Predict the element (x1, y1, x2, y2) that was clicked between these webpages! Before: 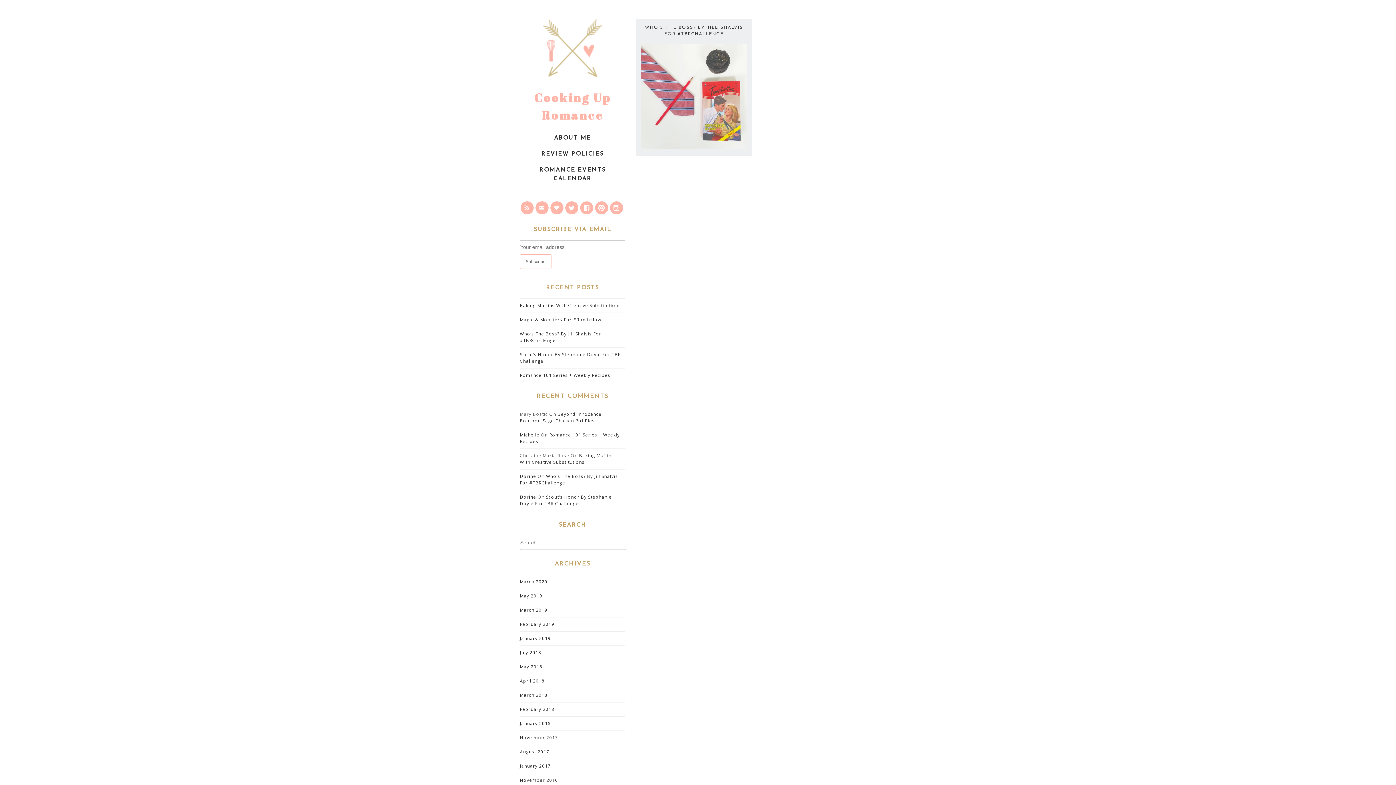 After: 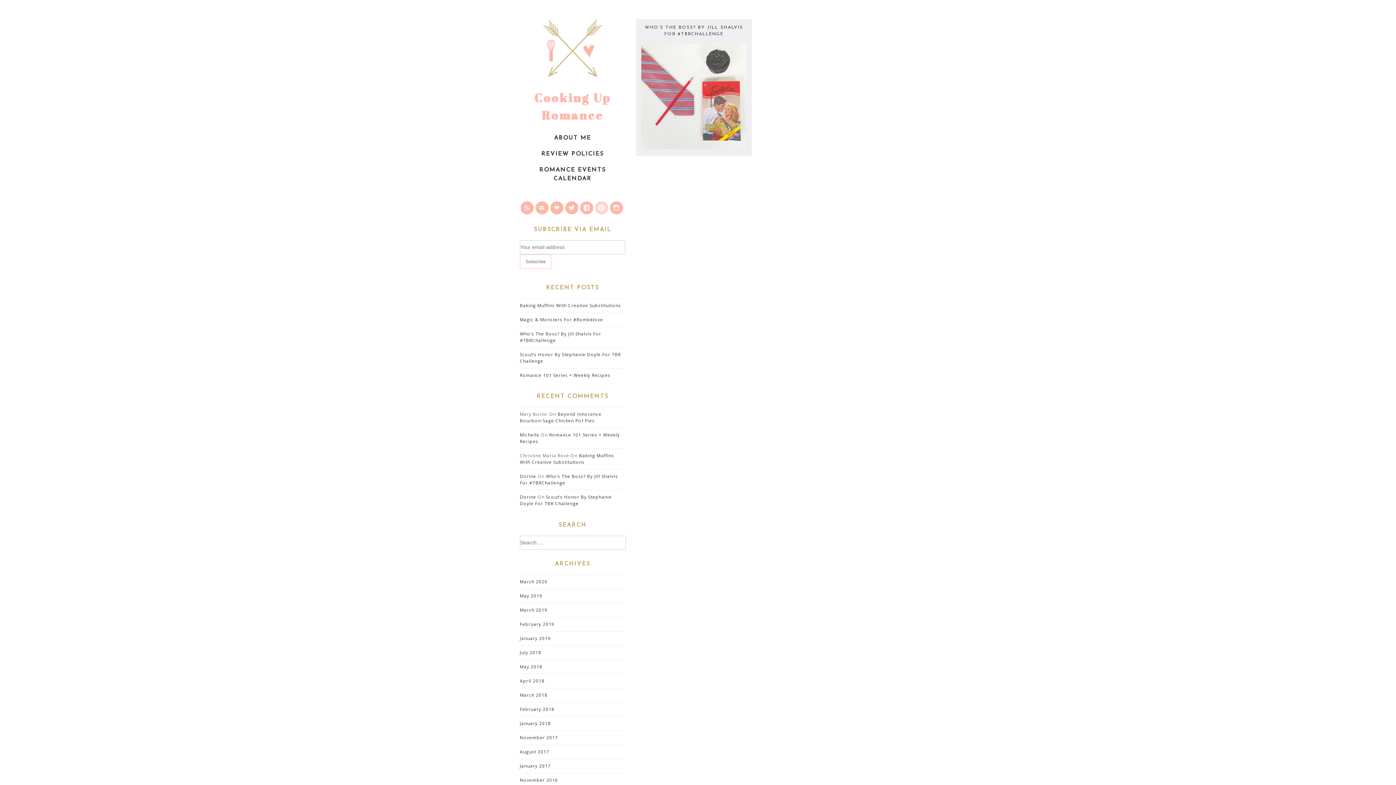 Action: bbox: (595, 201, 608, 214)